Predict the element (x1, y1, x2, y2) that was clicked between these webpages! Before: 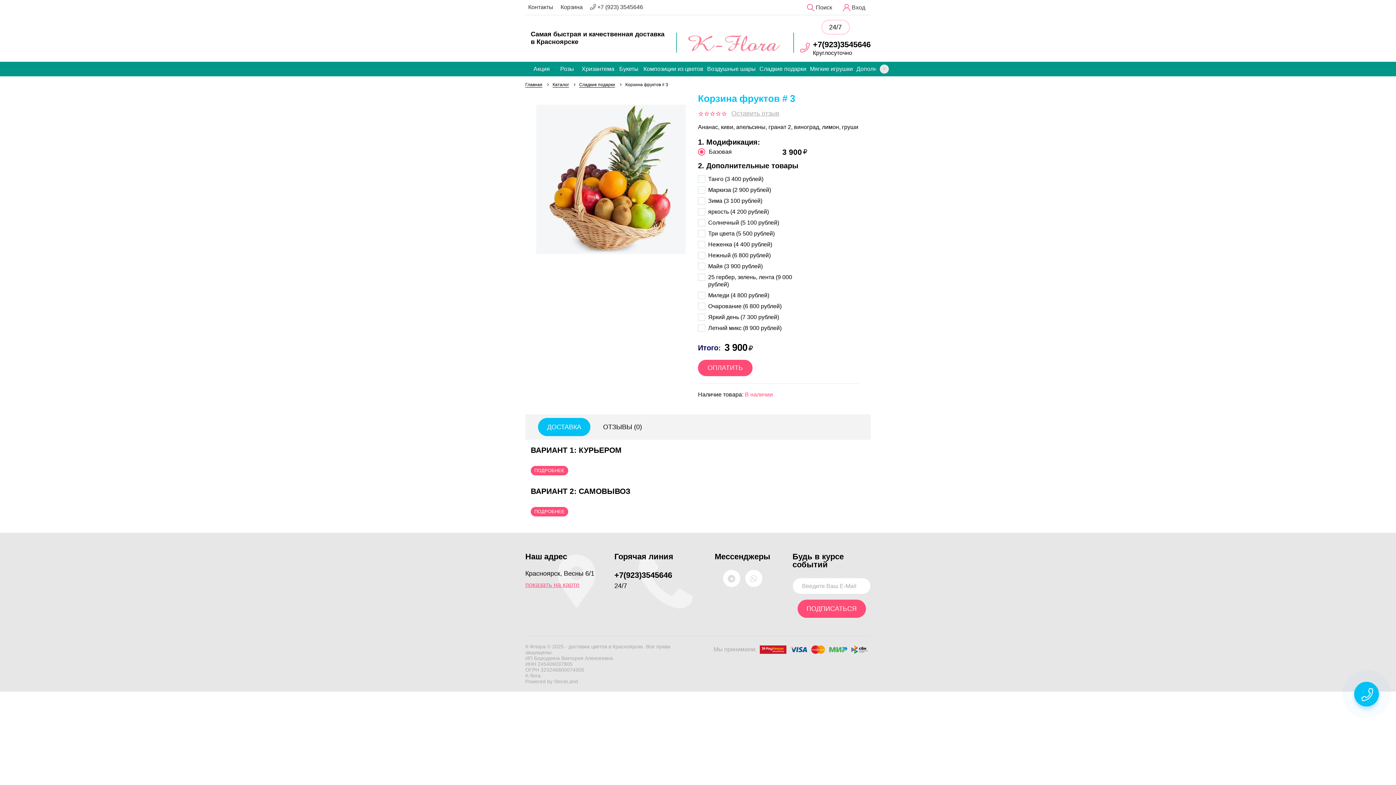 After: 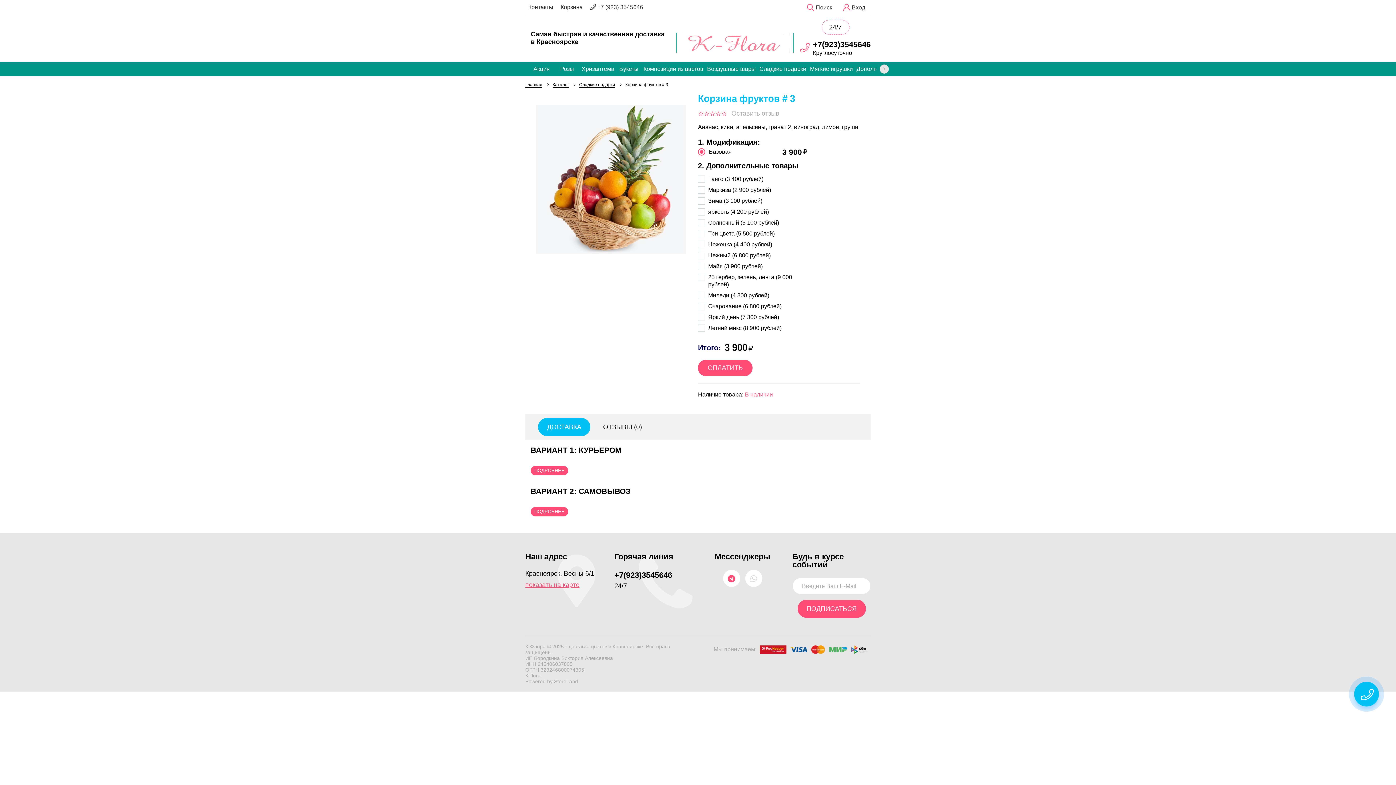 Action: bbox: (723, 570, 740, 587)